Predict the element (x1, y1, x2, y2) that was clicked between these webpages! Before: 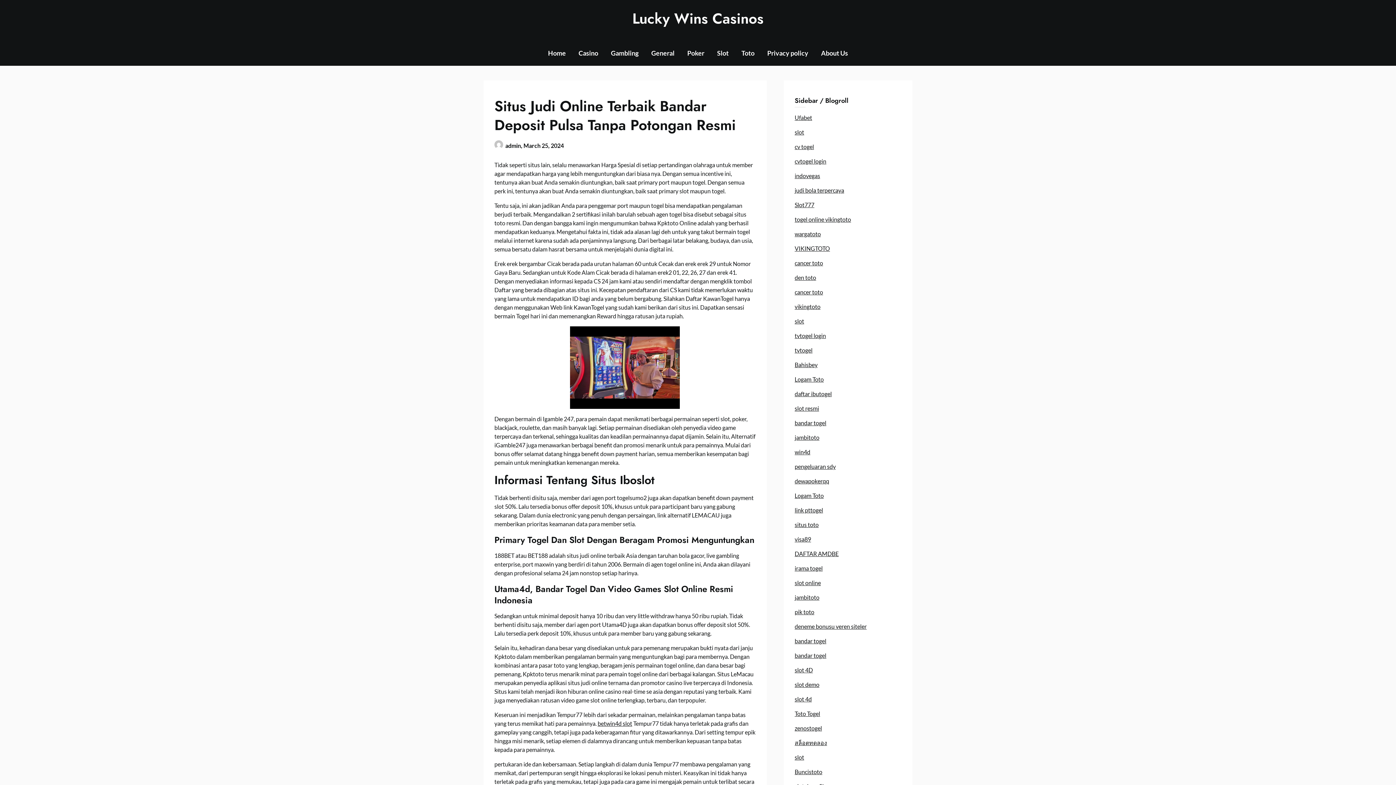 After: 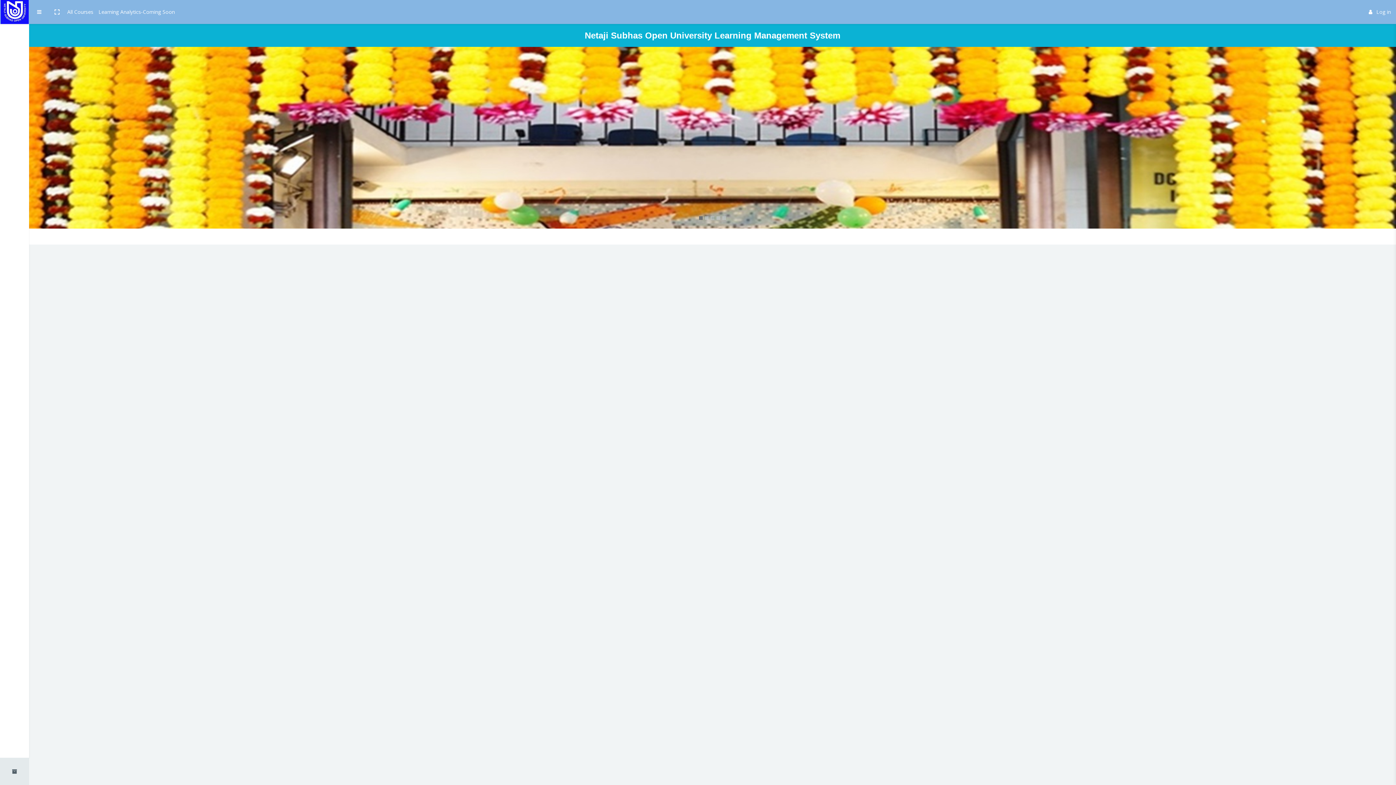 Action: bbox: (794, 696, 811, 702) label: slot 4d